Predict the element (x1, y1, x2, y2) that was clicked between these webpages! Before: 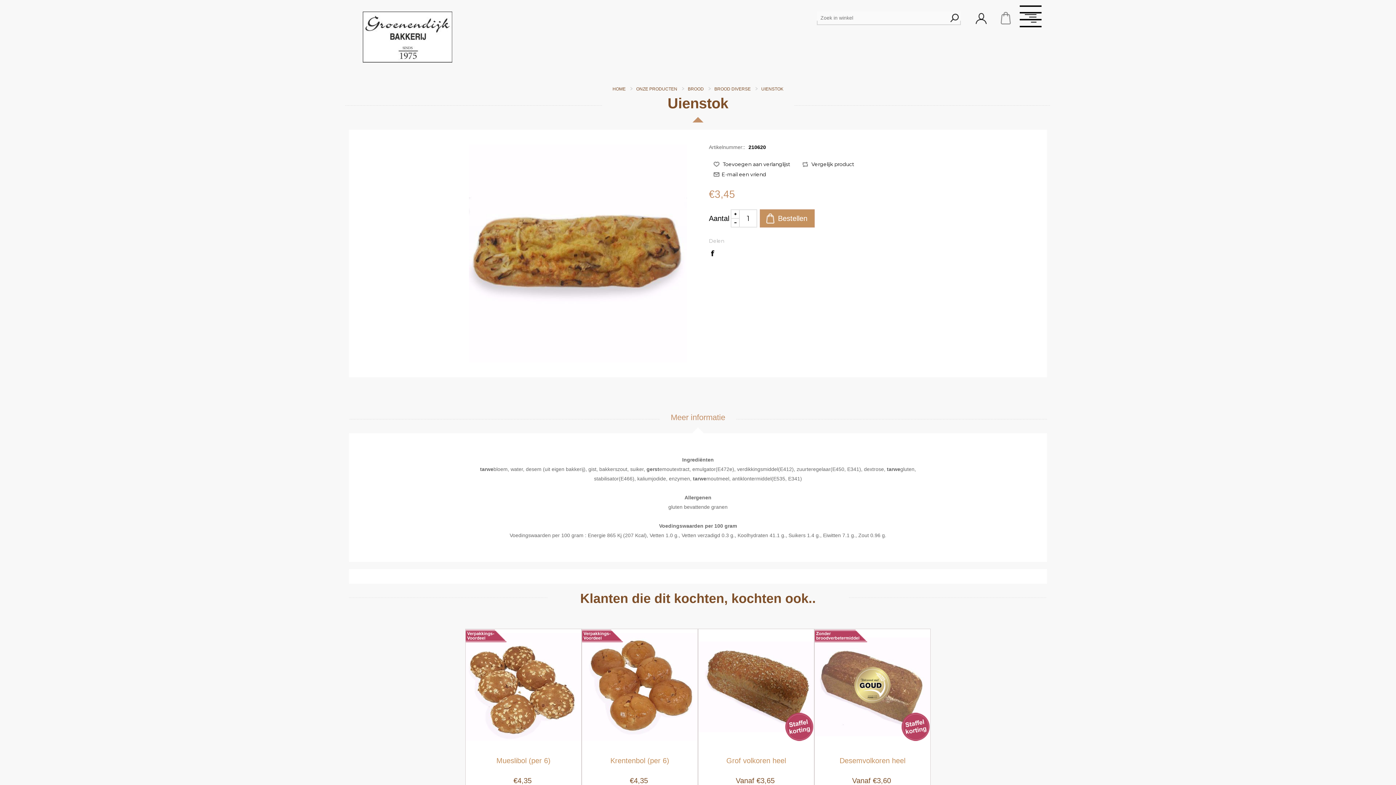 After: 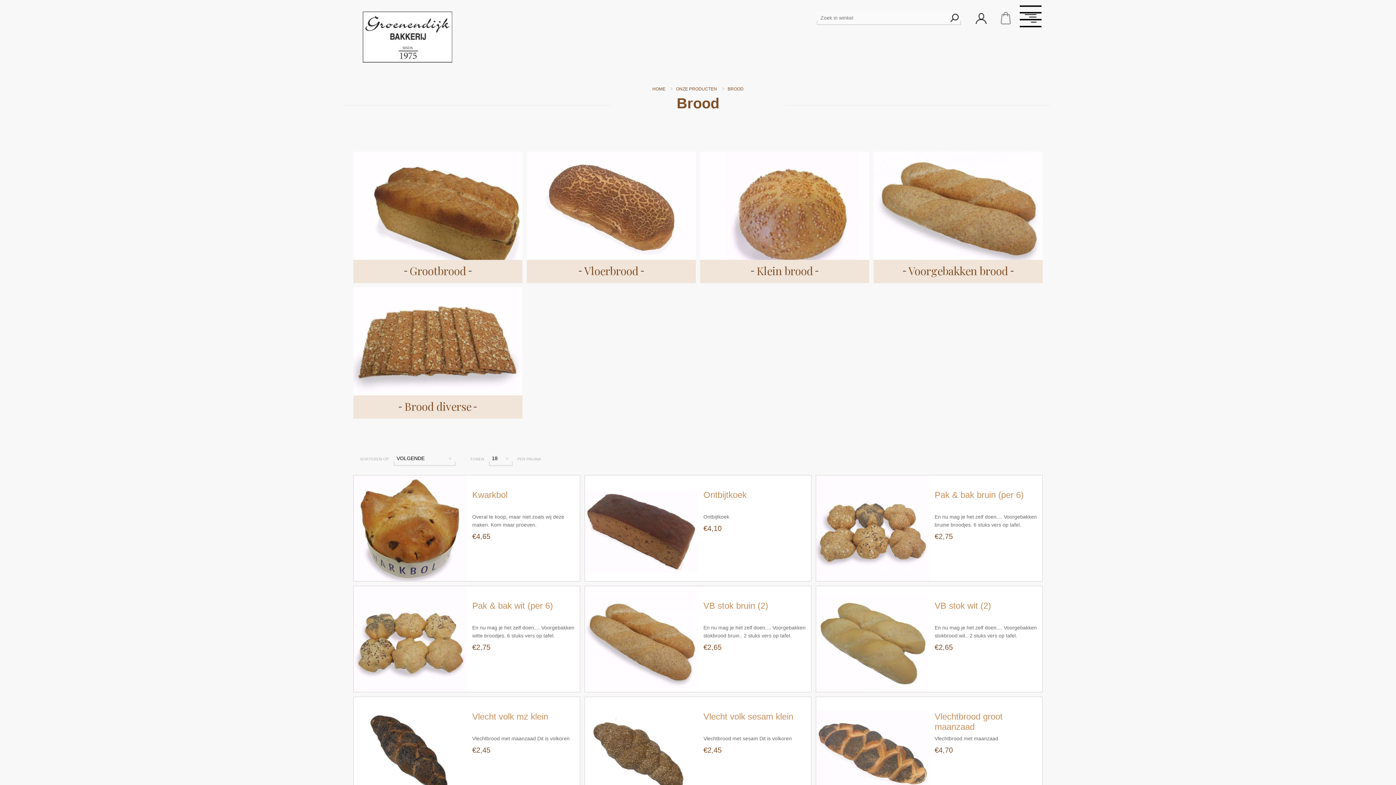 Action: label: BROOD bbox: (688, 83, 704, 94)